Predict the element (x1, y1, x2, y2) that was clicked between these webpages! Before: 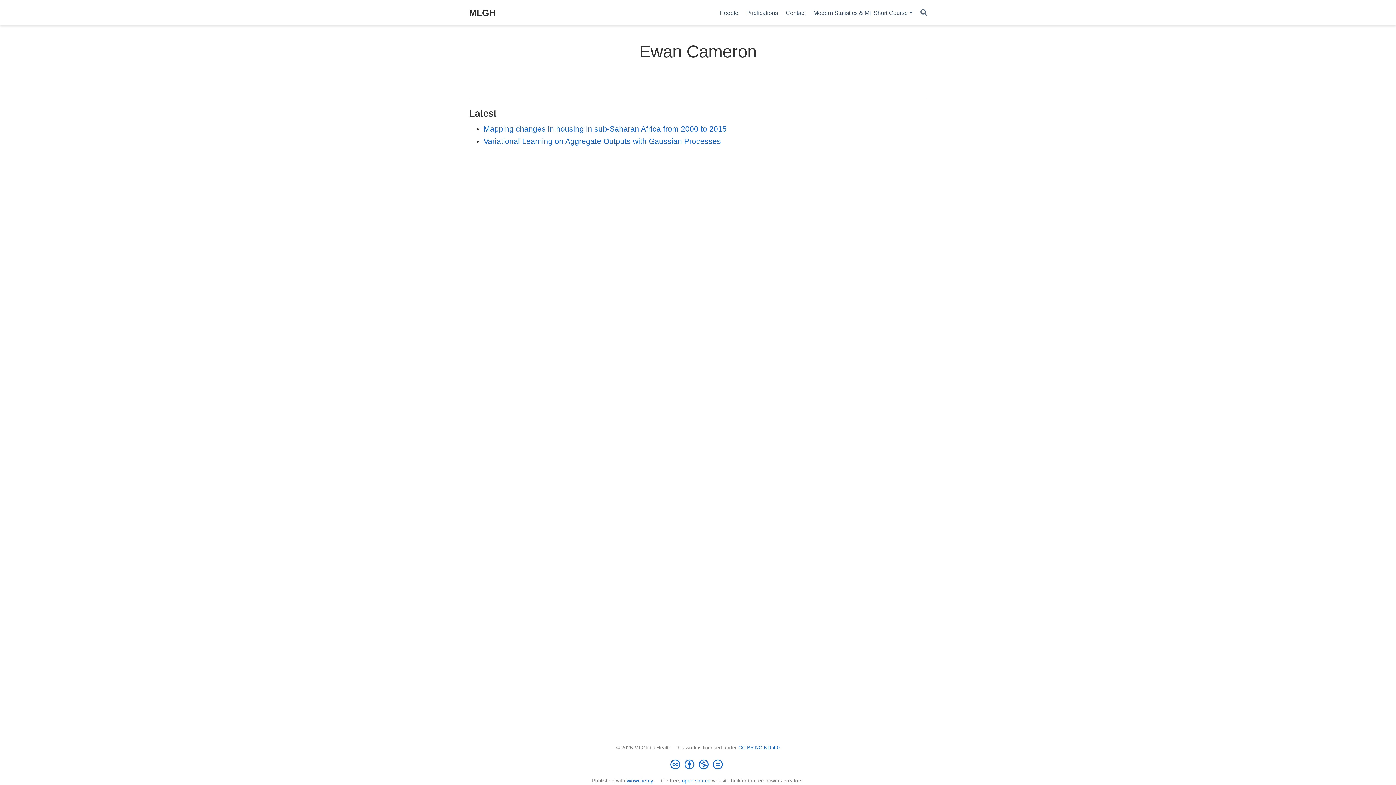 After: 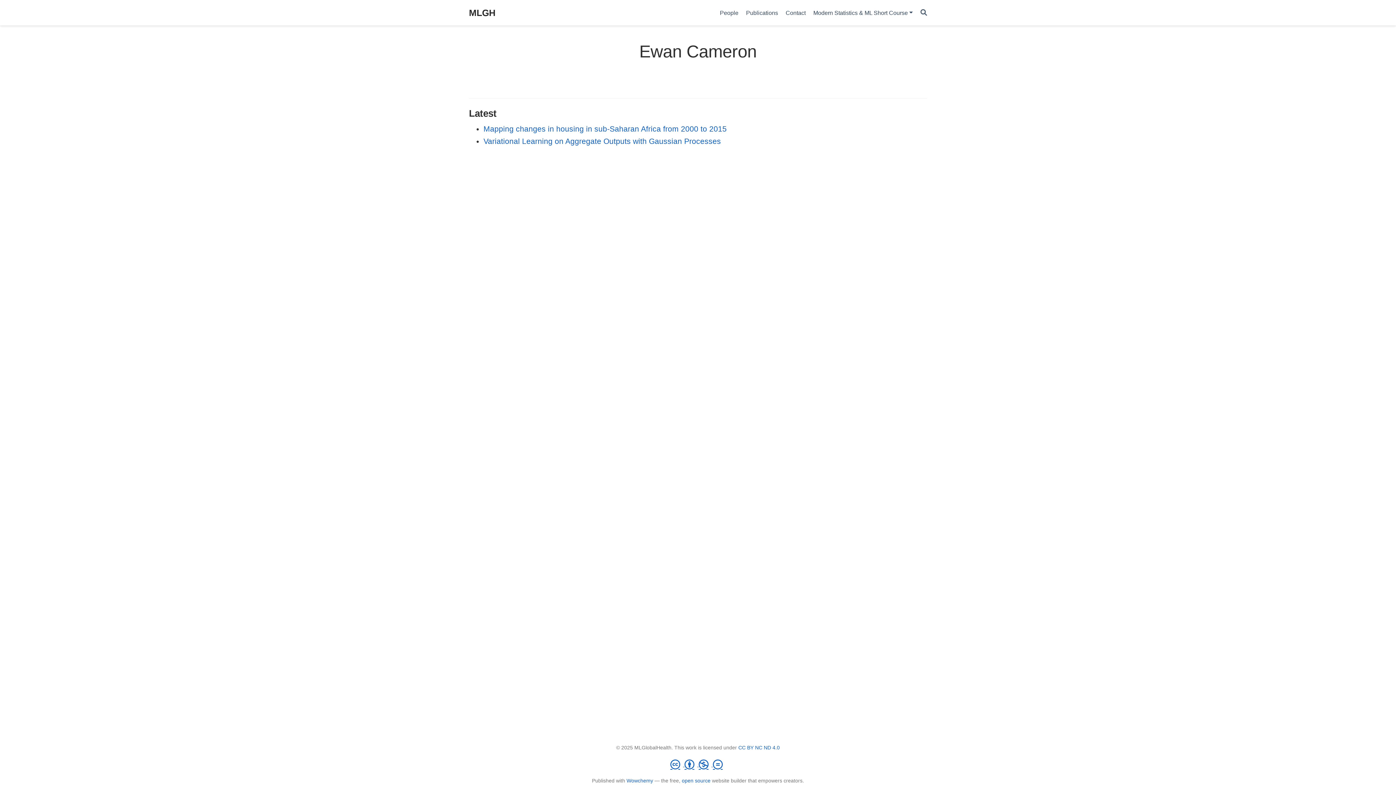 Action: bbox: (670, 760, 725, 769) label: Creative Commons